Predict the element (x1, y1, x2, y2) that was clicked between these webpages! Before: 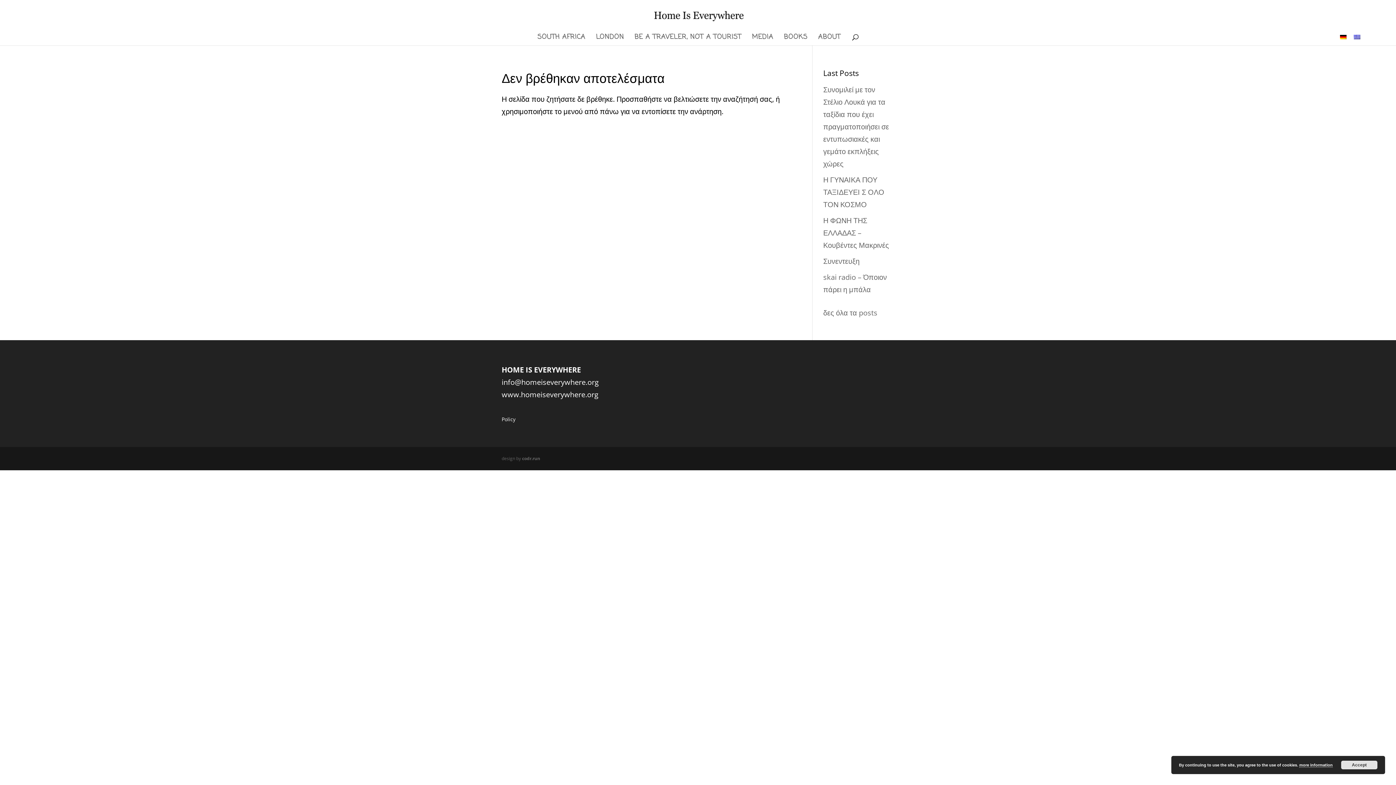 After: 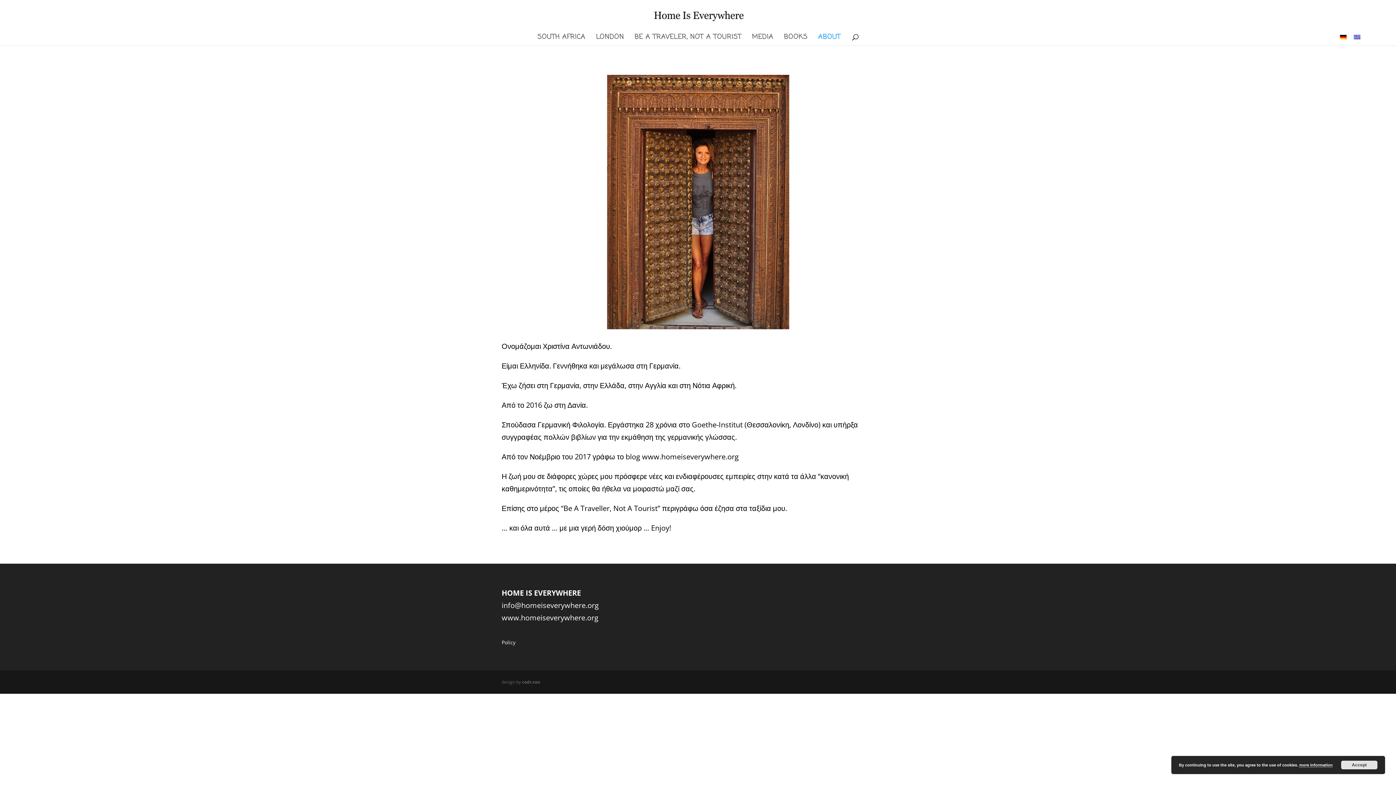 Action: bbox: (818, 34, 840, 45) label: ABOUT